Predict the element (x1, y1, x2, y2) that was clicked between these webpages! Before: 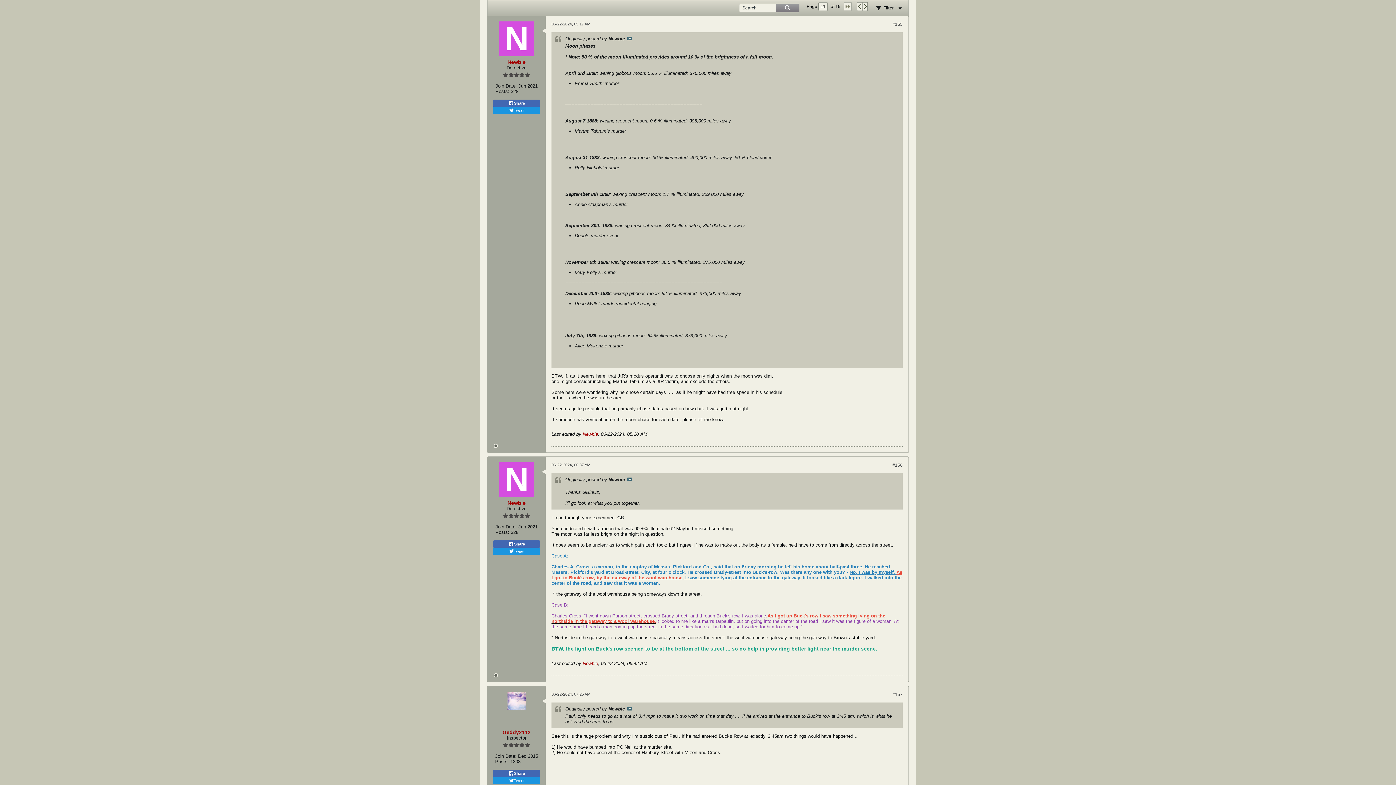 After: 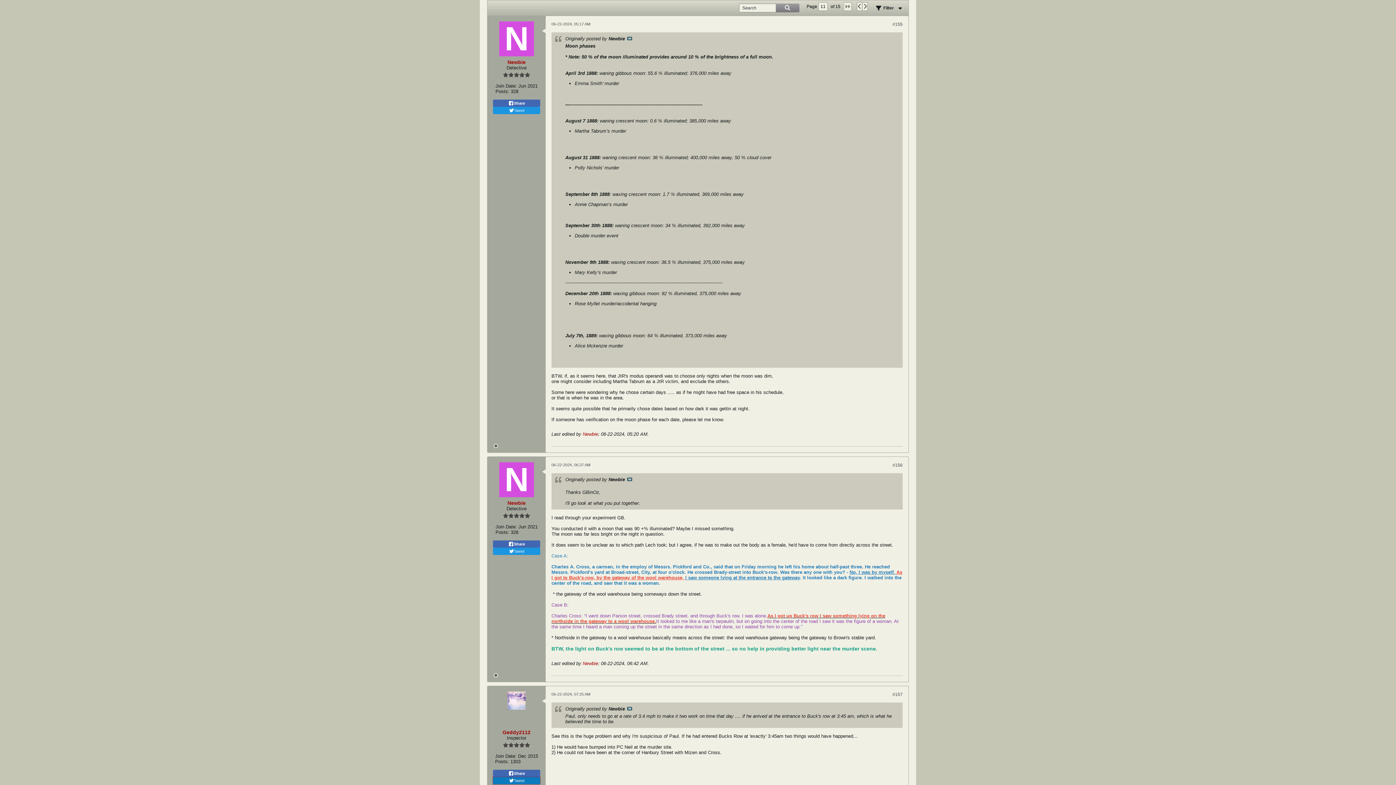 Action: bbox: (493, 777, 540, 784) label: Tweet